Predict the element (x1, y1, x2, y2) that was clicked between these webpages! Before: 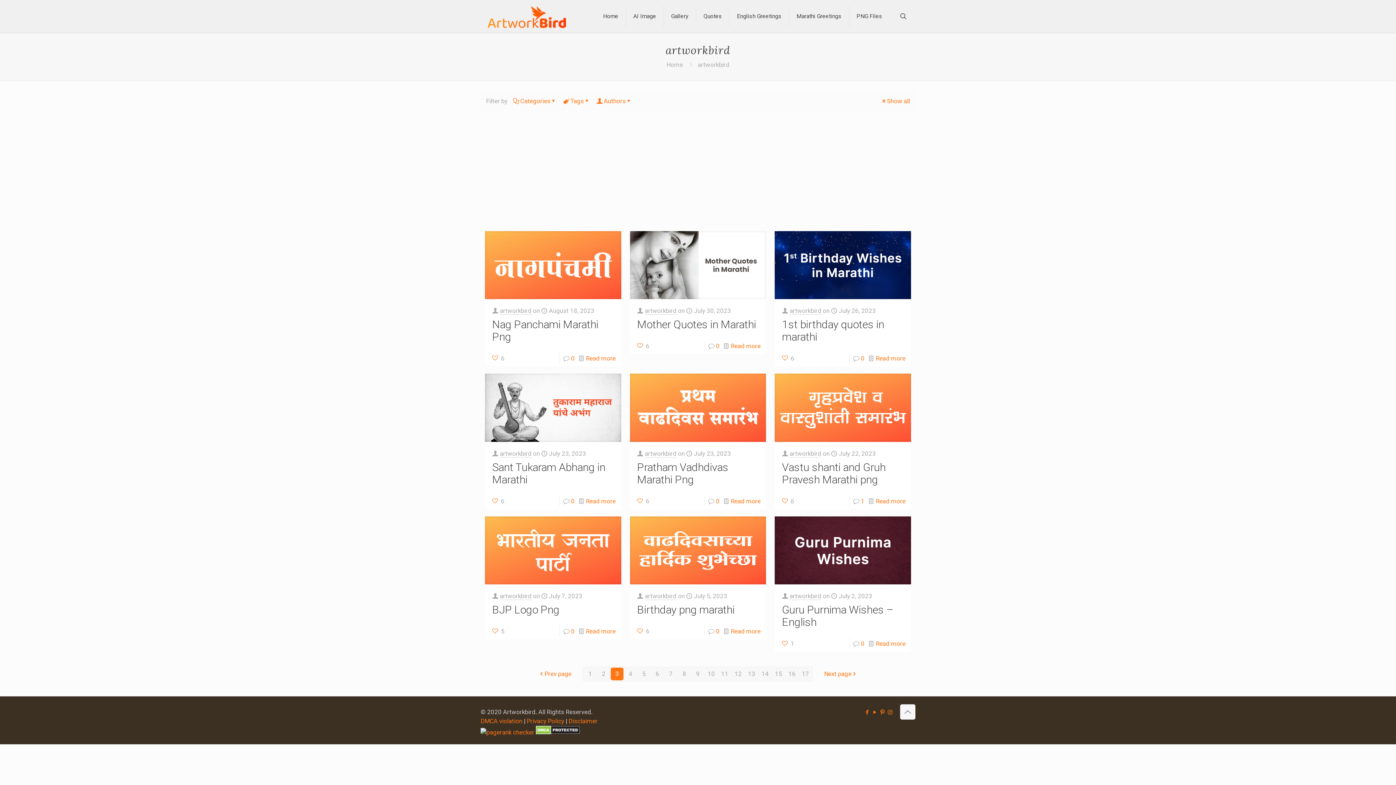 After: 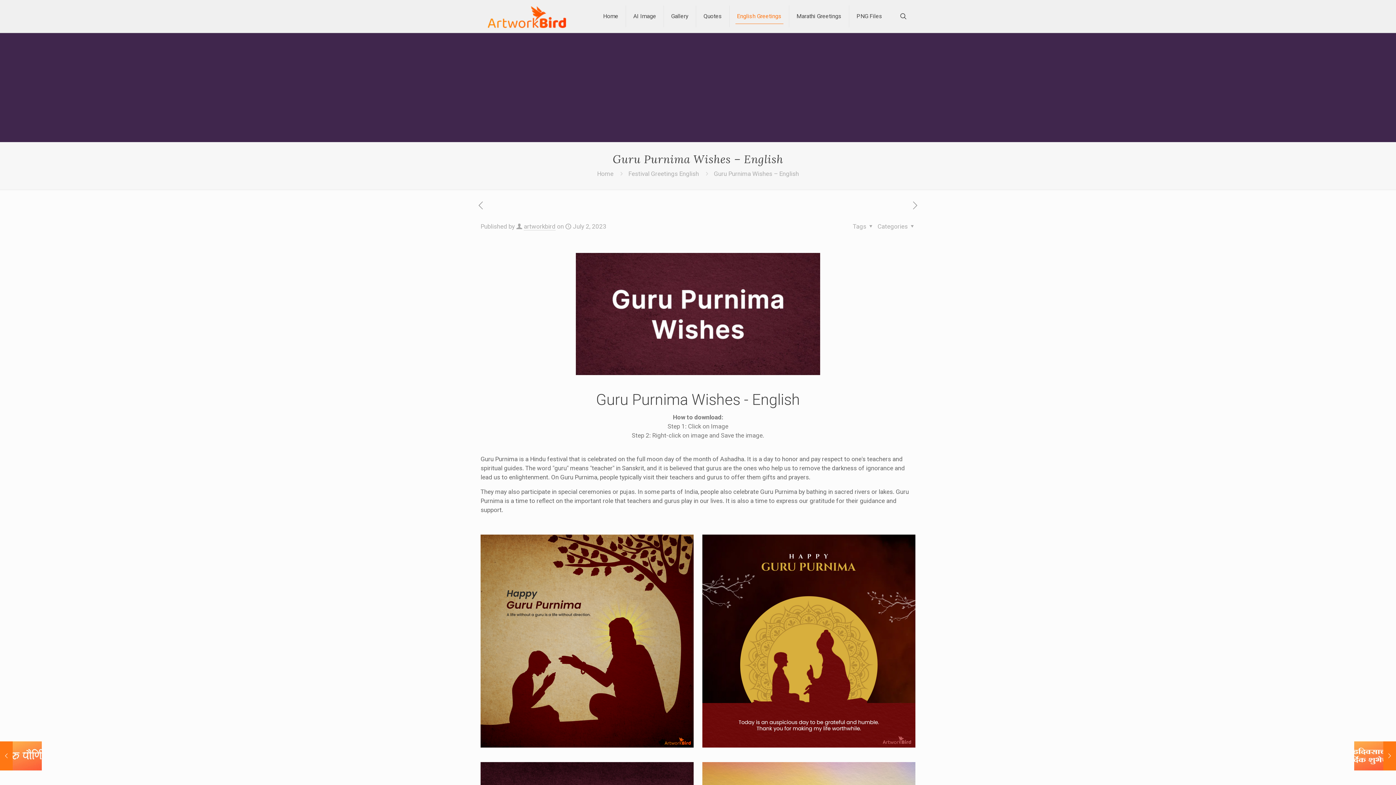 Action: label: Read more bbox: (875, 640, 905, 647)